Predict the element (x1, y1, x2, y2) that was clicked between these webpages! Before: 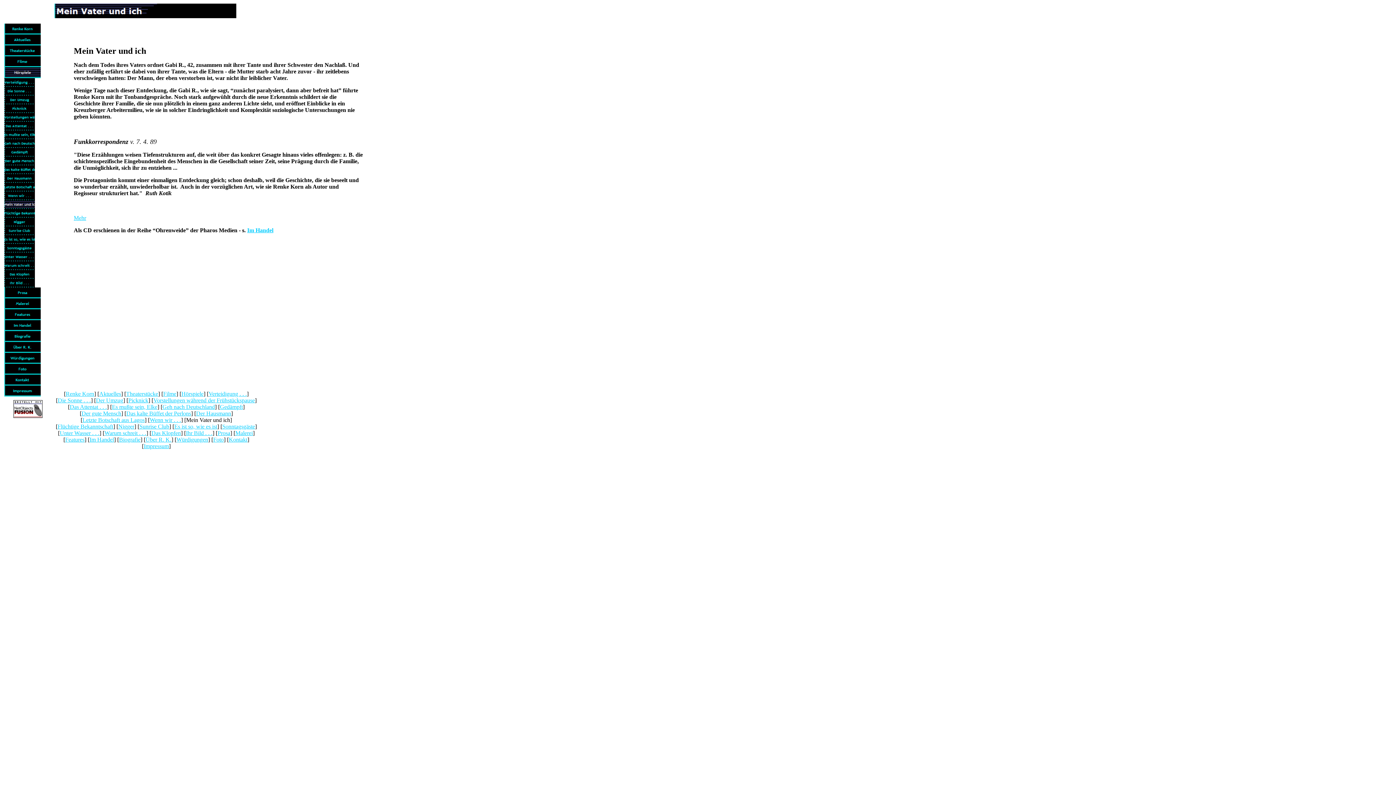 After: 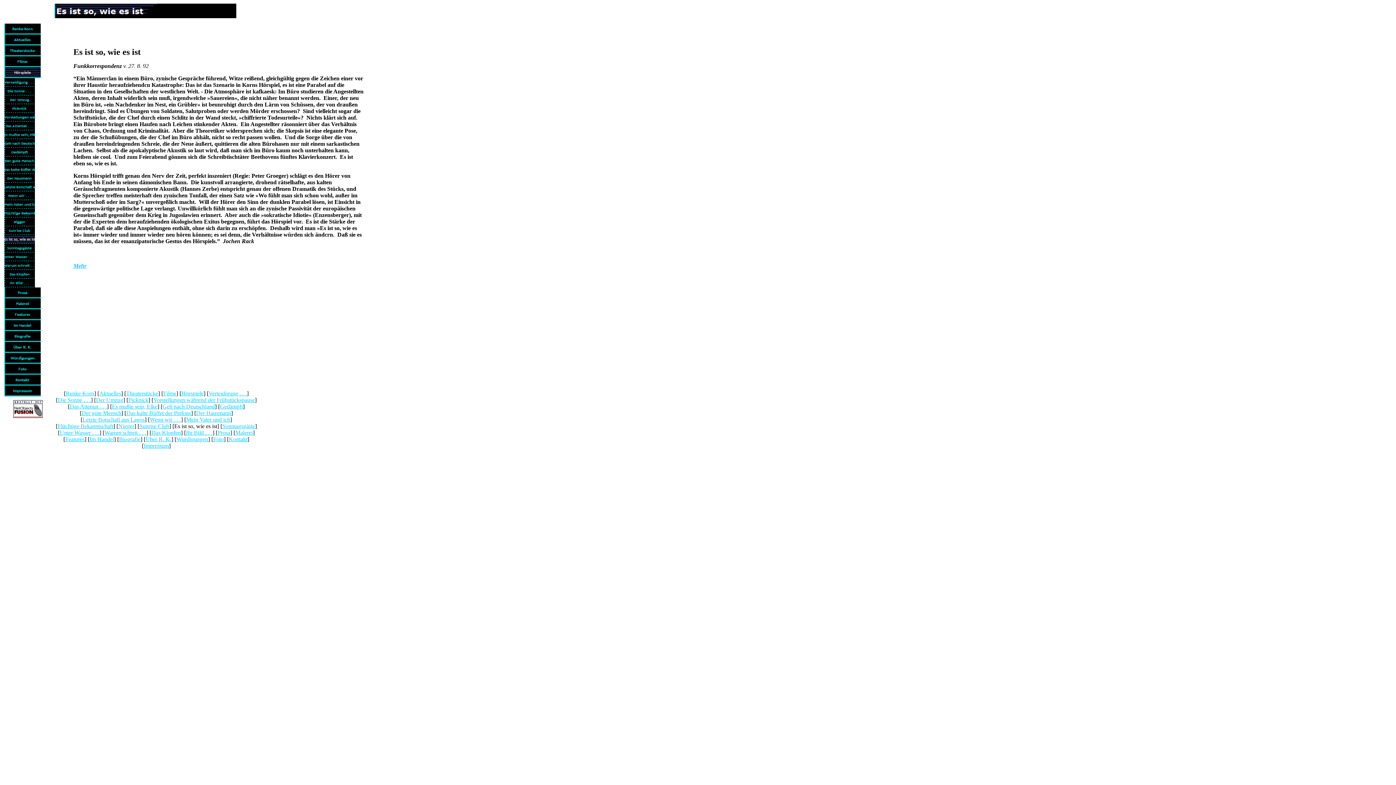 Action: bbox: (4, 238, 34, 245)